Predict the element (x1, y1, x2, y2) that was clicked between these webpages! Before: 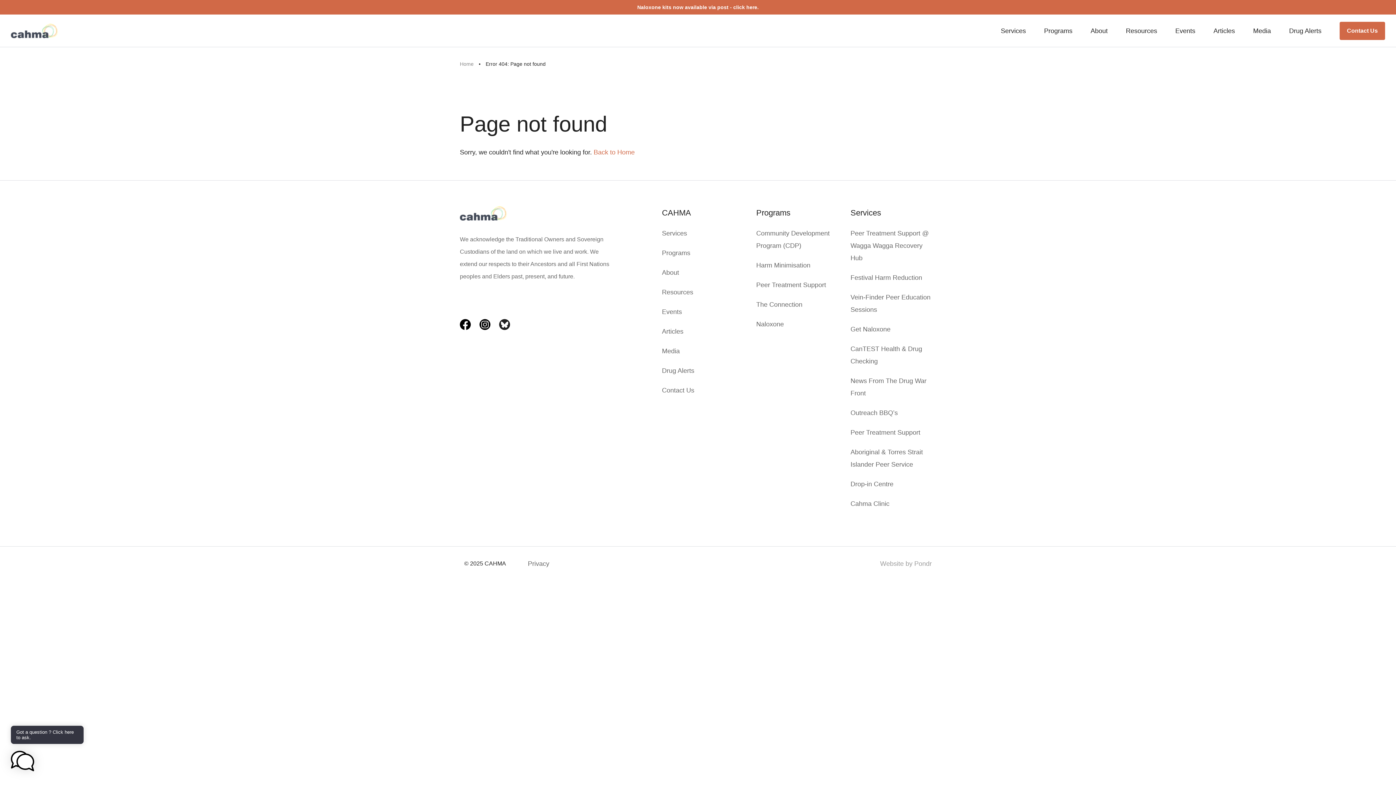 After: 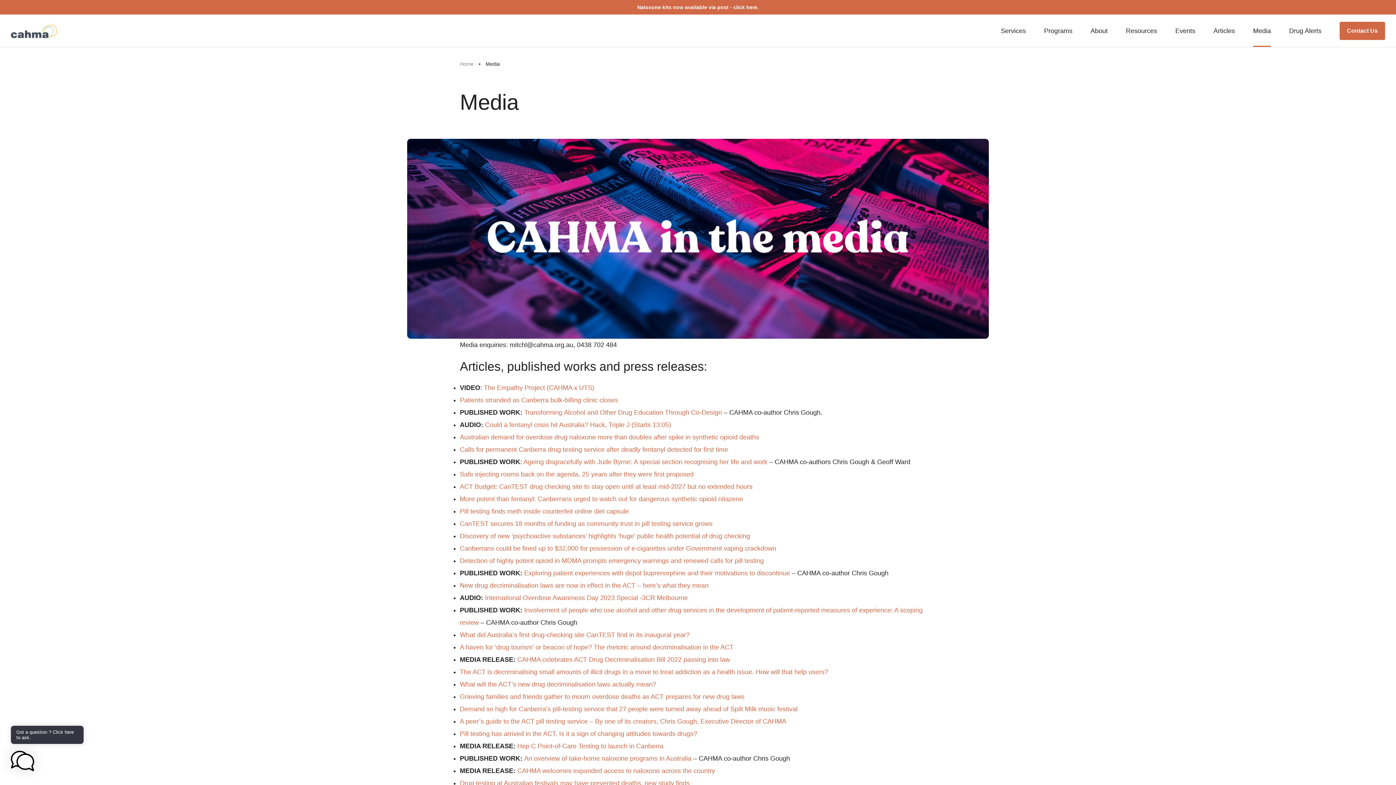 Action: bbox: (1253, 14, 1271, 46) label: Media